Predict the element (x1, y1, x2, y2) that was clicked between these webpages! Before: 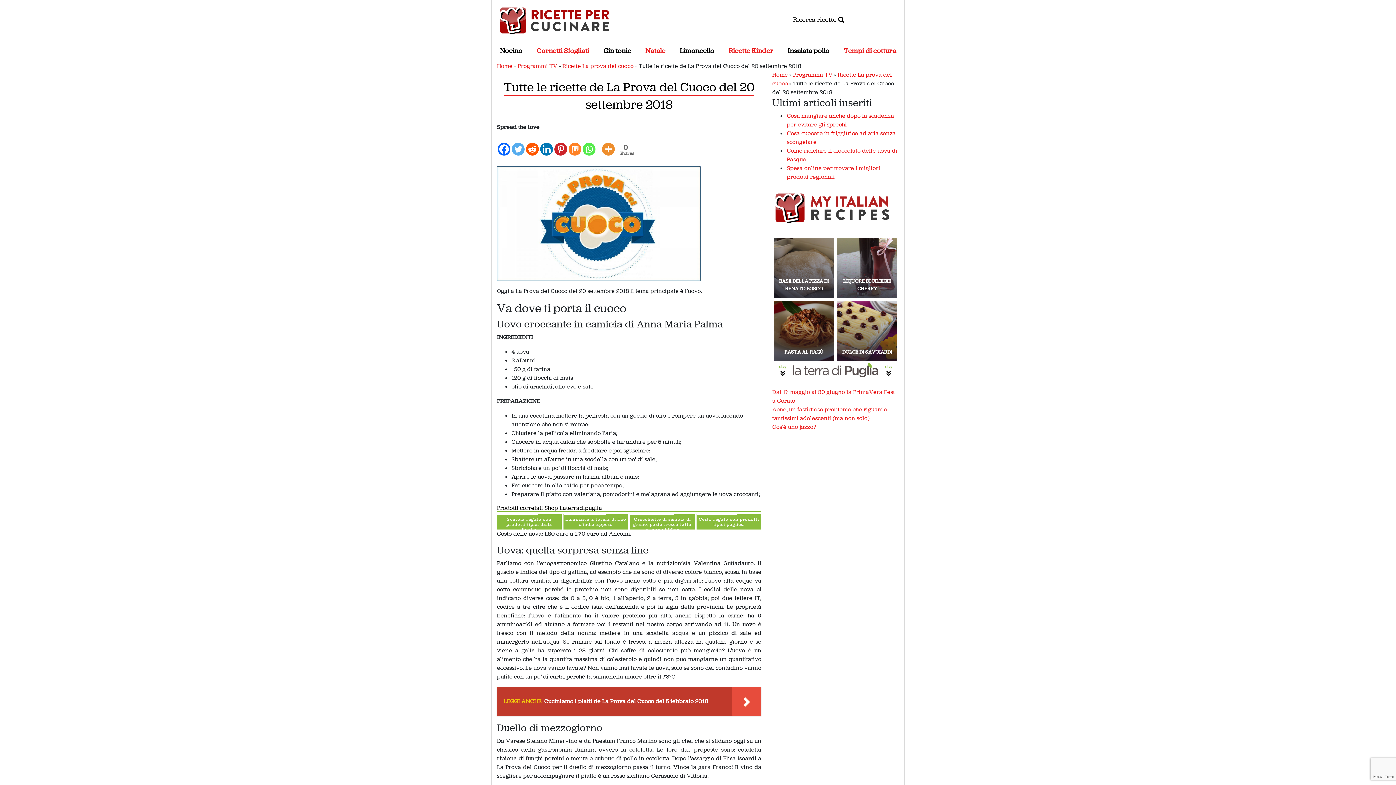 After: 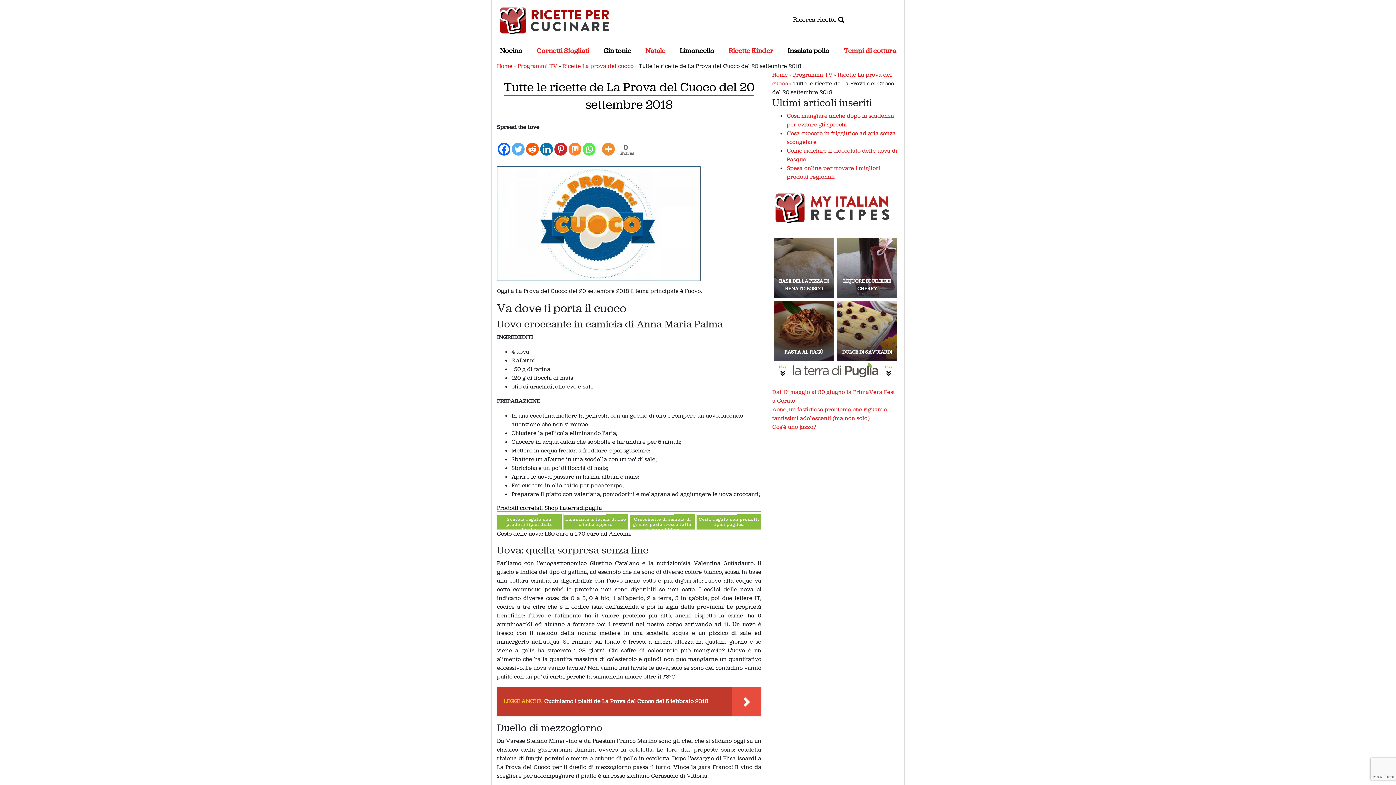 Action: label: LIQUORE DI CILIEGIE CHERRY bbox: (837, 237, 897, 298)